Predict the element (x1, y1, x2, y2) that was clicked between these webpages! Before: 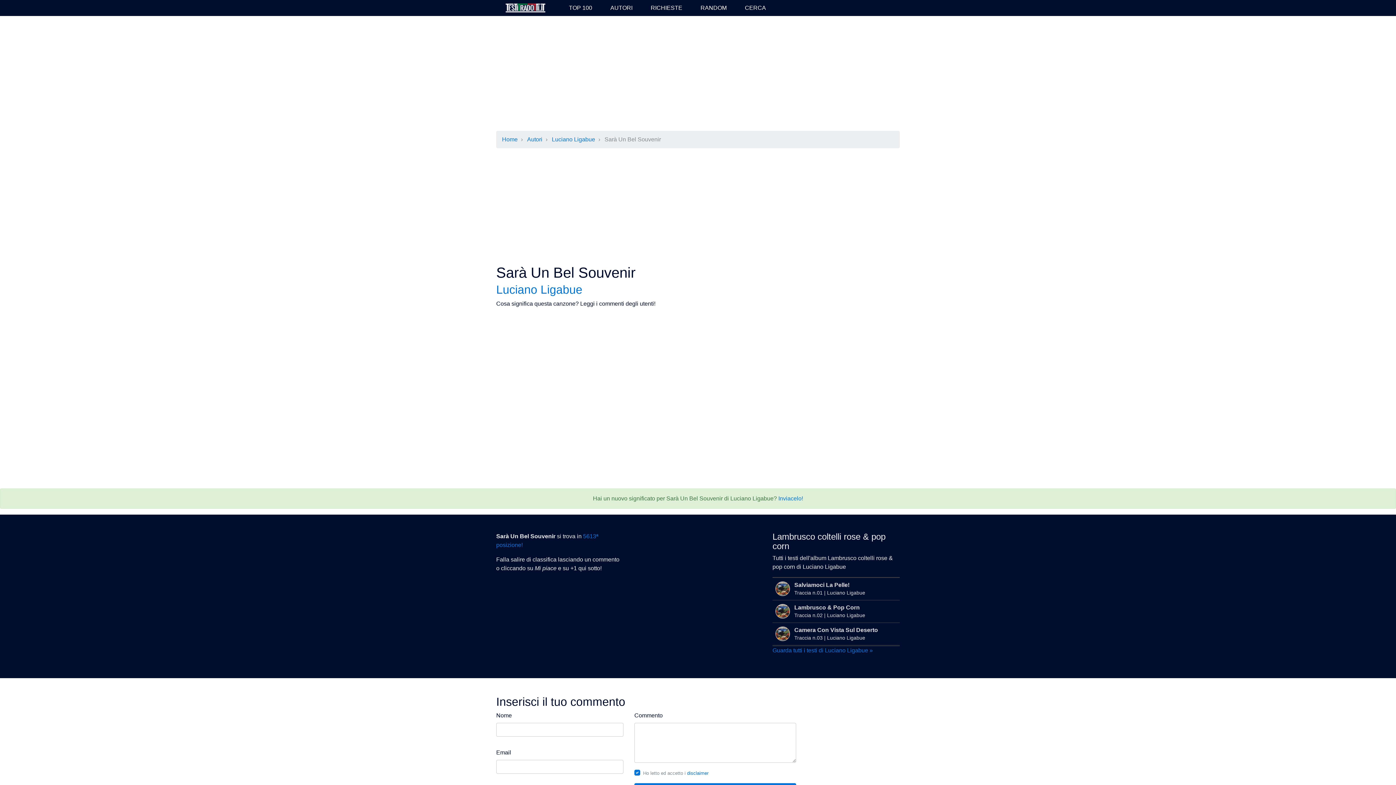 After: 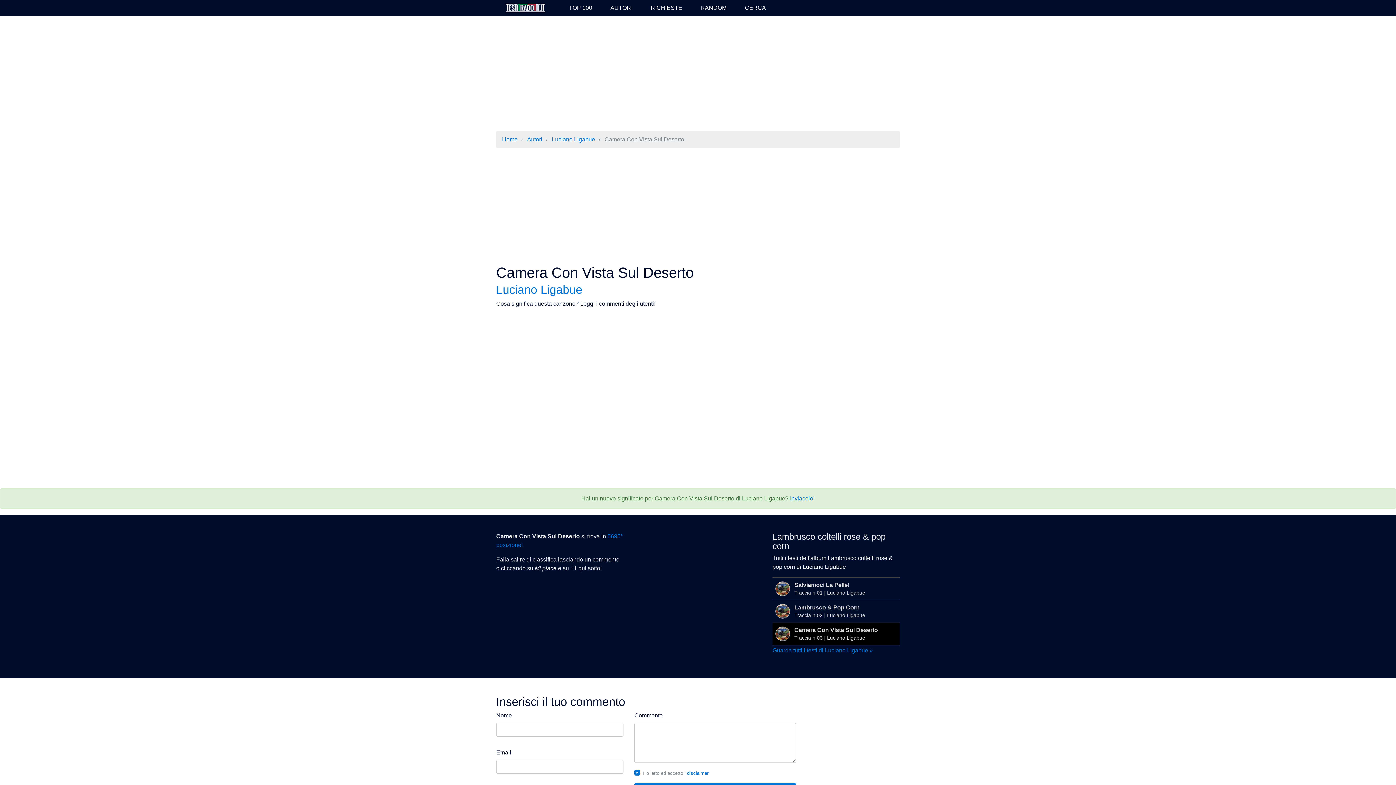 Action: bbox: (772, 622, 900, 645) label: Camera Con Vista Sul Deserto
Traccia n.03 | Luciano Ligabue